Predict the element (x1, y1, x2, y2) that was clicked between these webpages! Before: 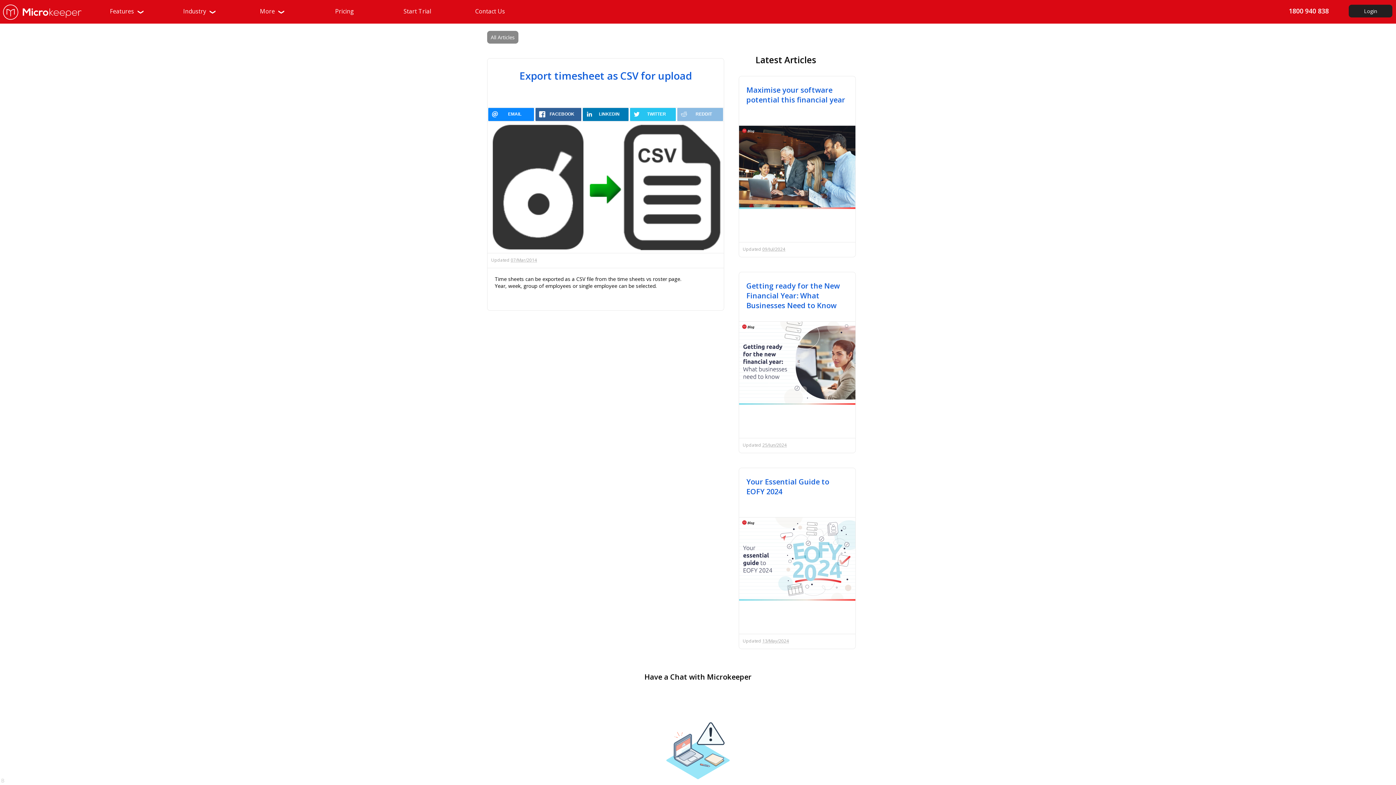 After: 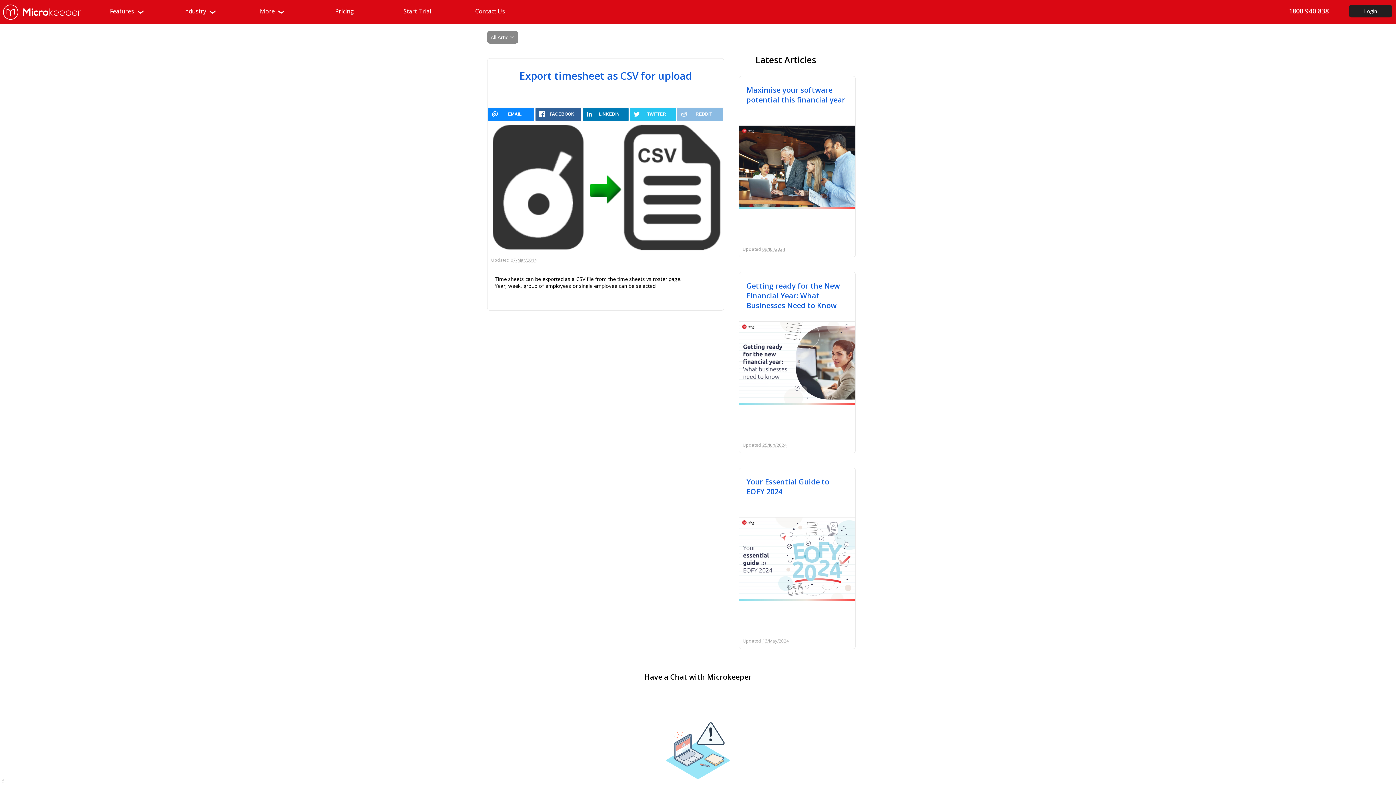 Action: bbox: (494, 68, 716, 82) label: Export timesheet as CSV for upload